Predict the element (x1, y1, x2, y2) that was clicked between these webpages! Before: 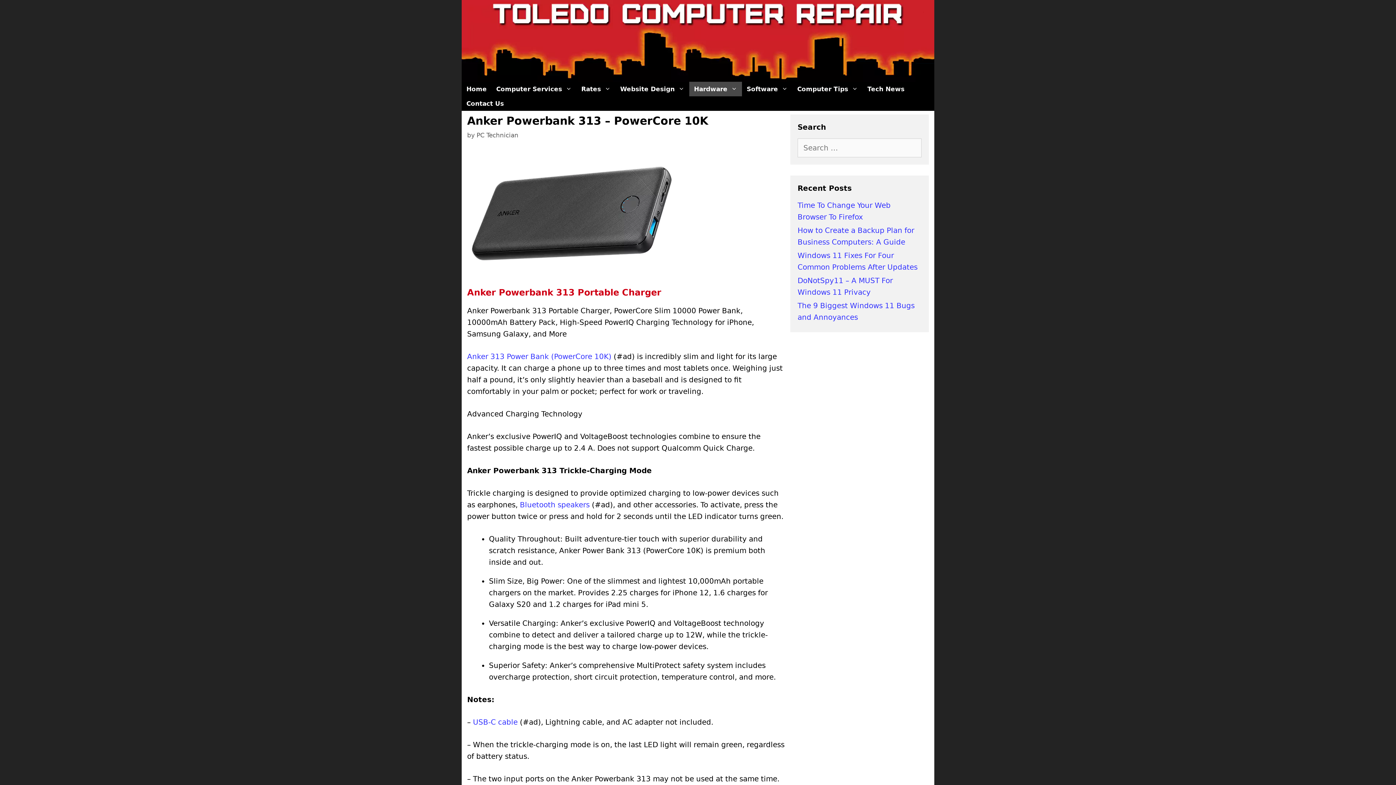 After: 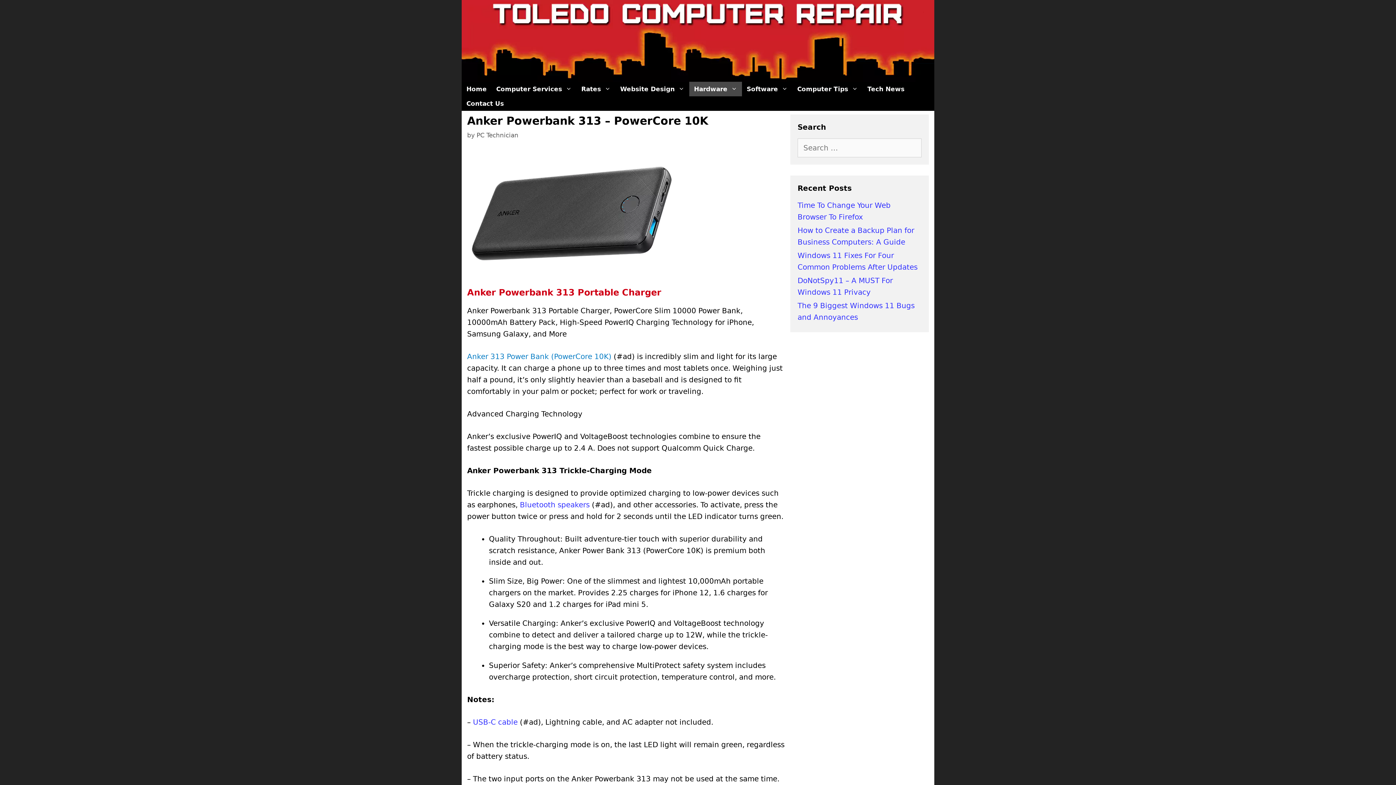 Action: bbox: (467, 352, 611, 360) label: Anker 313 Power Bank (PowerCore 10K)